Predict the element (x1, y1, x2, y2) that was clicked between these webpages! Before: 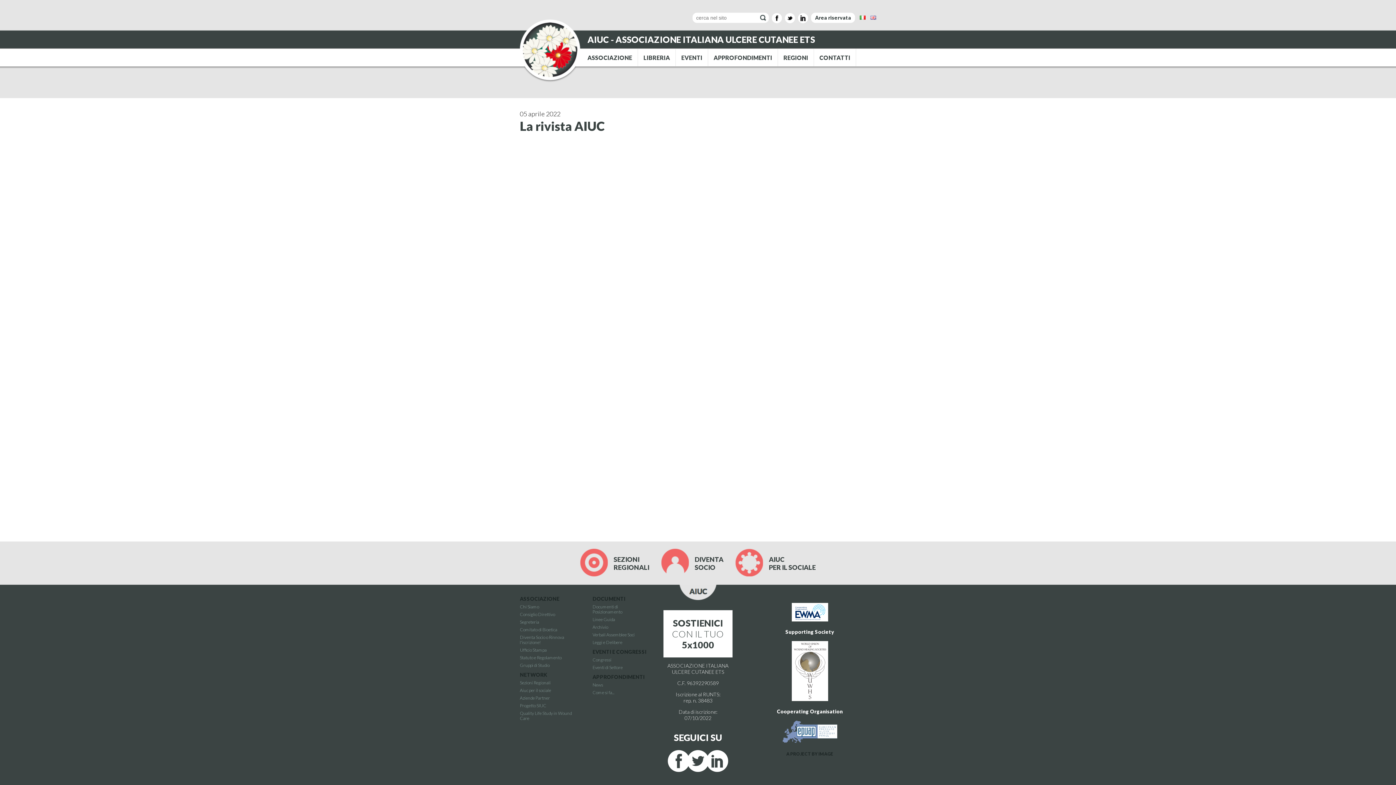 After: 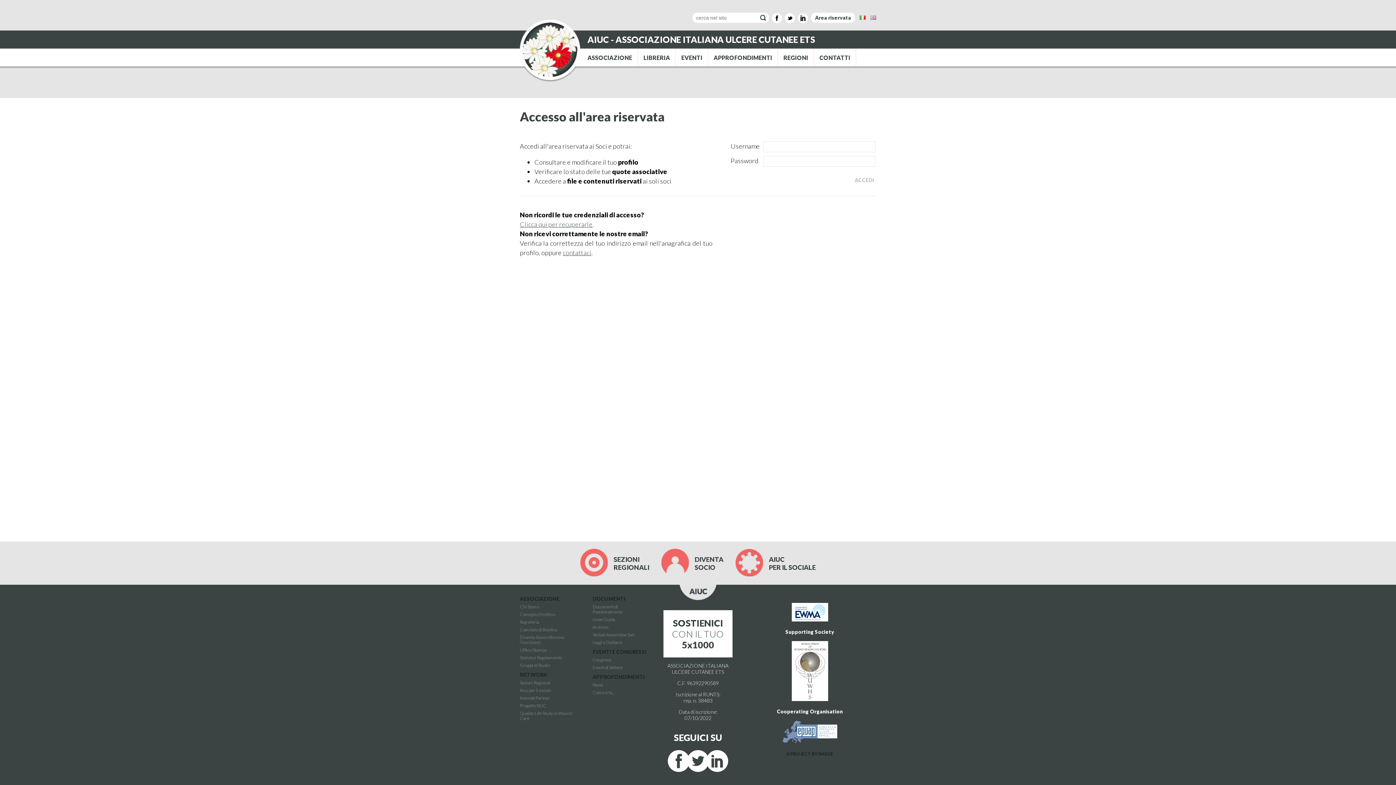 Action: label: Area riservata bbox: (811, 12, 855, 22)